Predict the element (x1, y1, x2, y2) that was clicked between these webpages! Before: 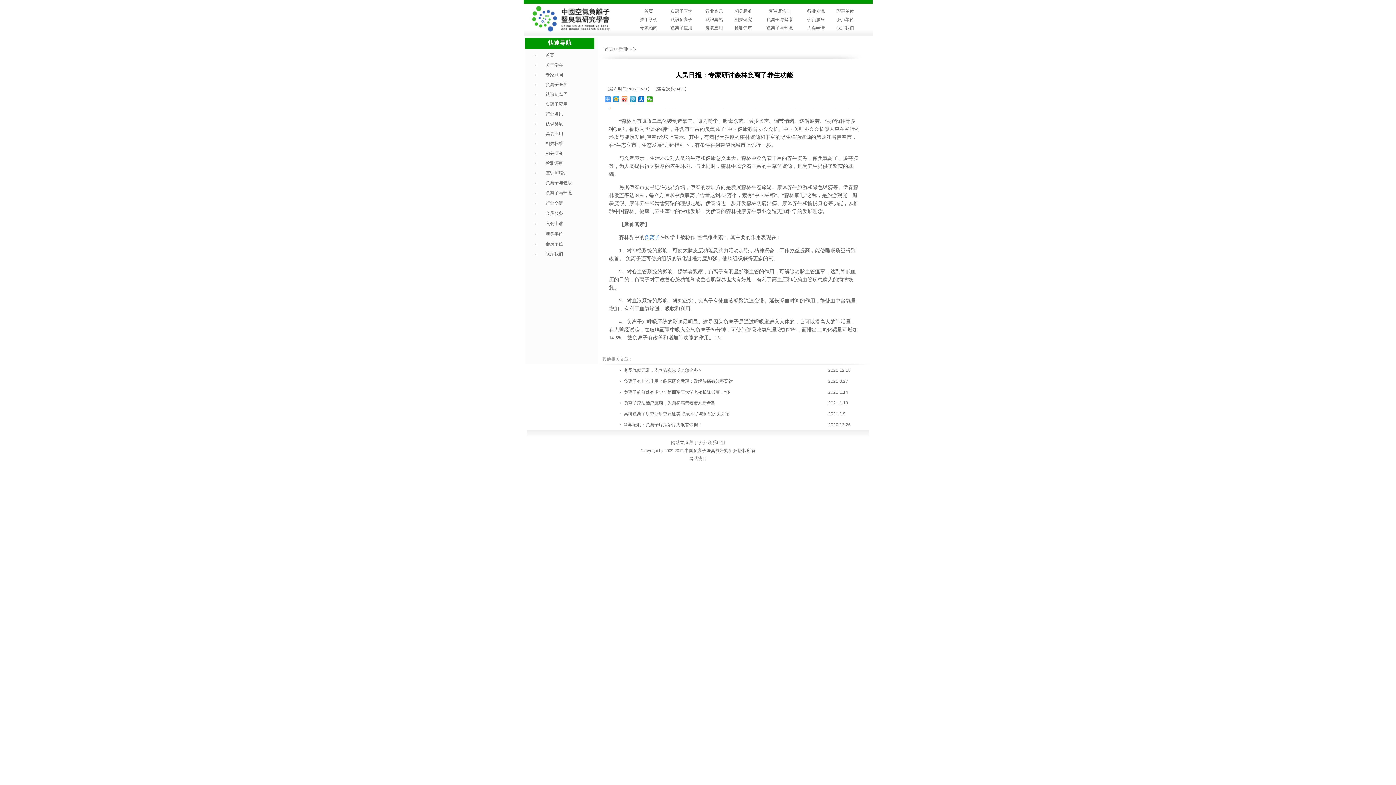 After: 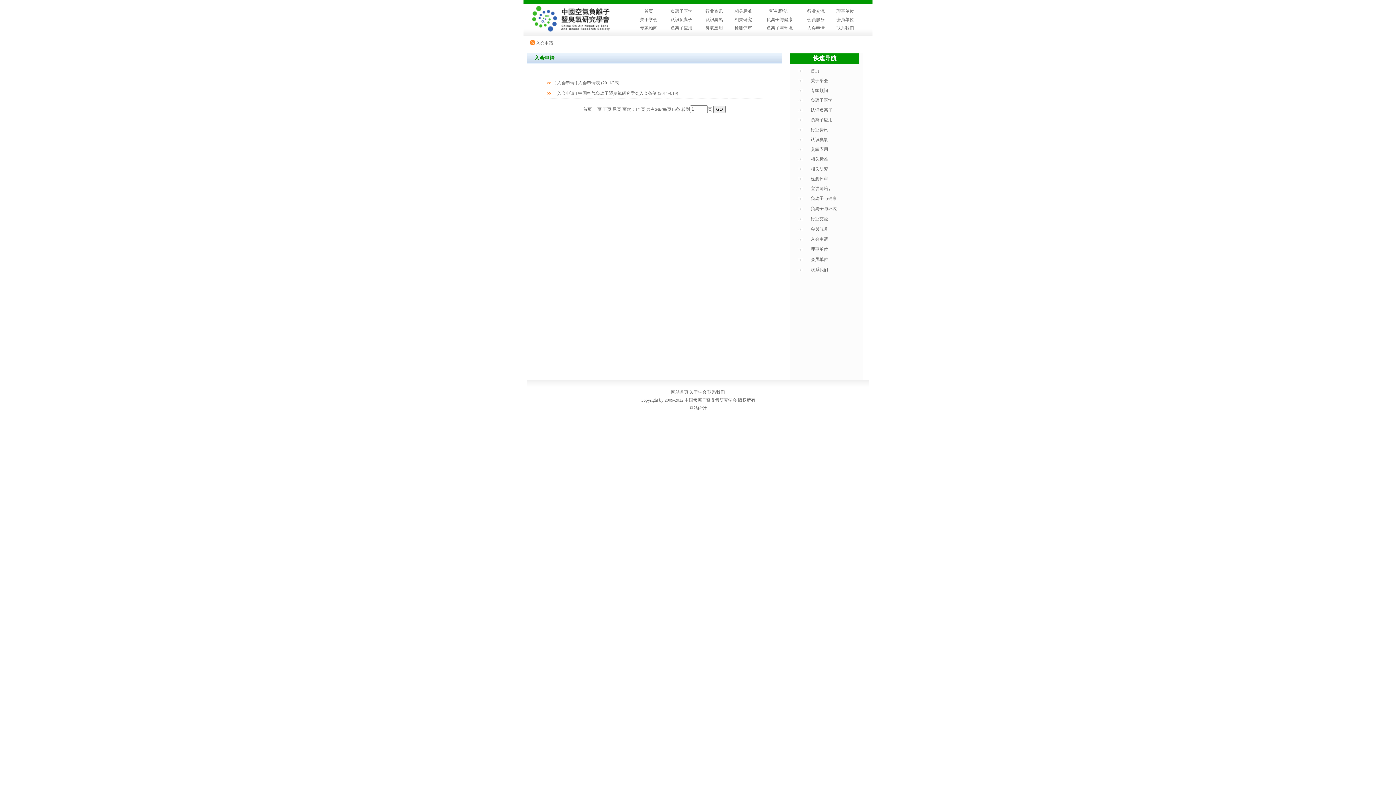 Action: bbox: (807, 25, 824, 30) label: 入会申请